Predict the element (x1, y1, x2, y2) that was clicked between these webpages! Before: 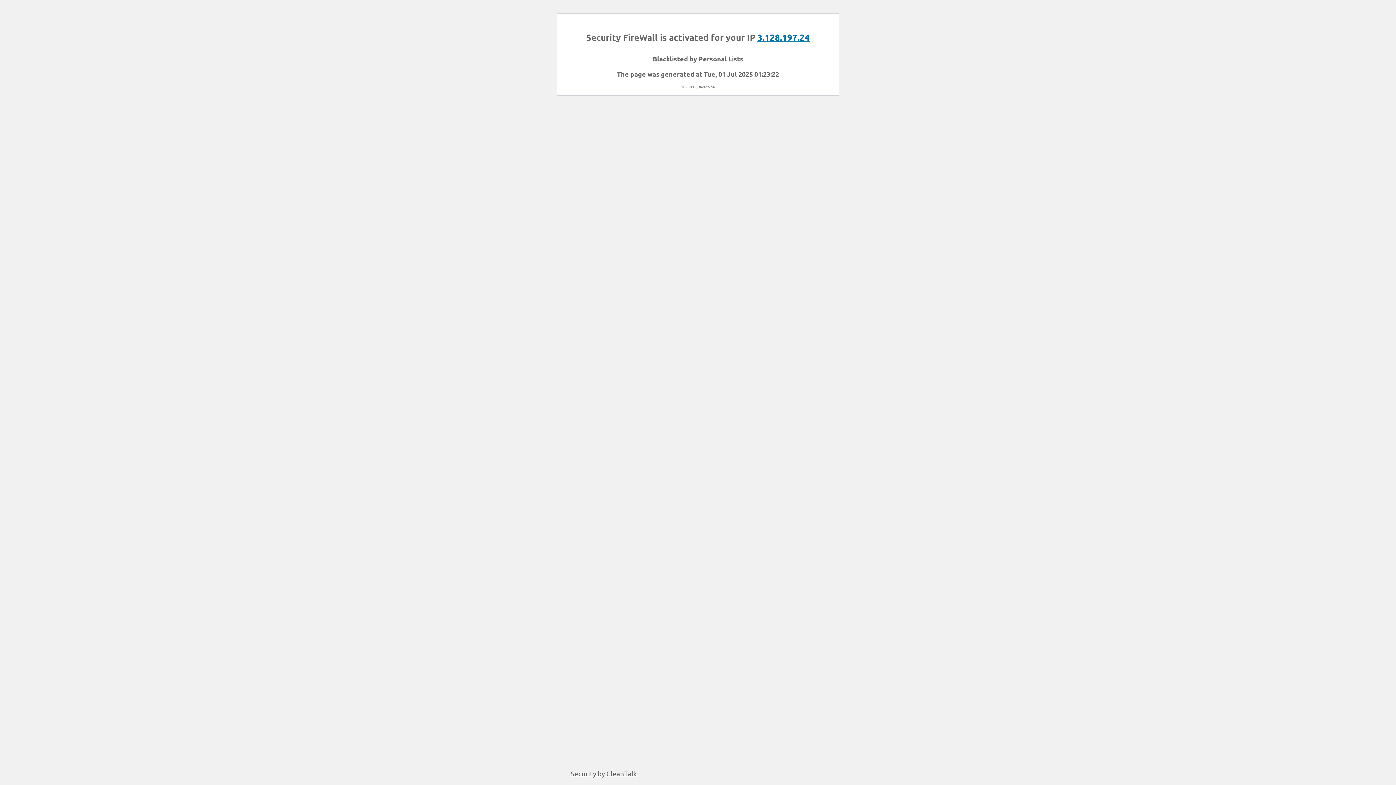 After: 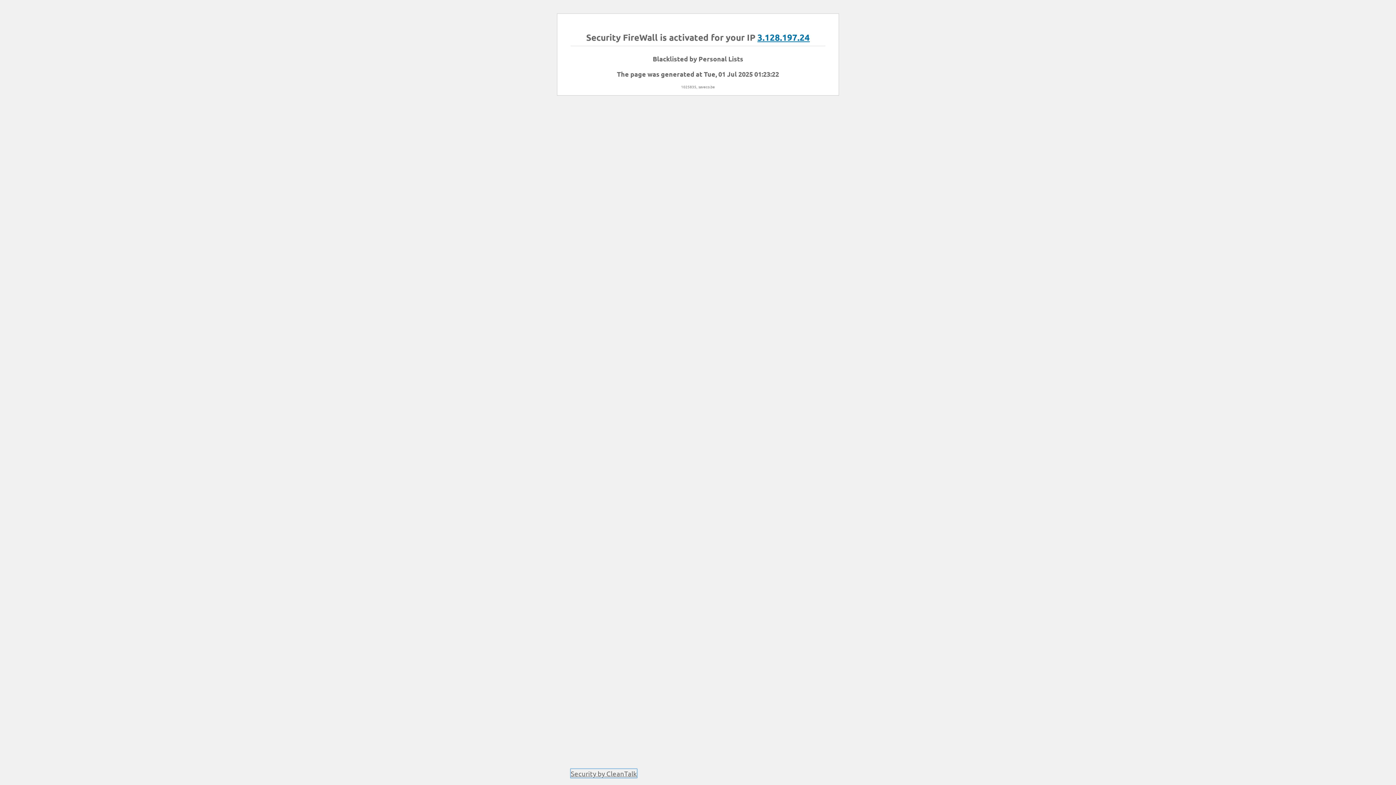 Action: bbox: (570, 769, 637, 778) label: Security by CleanTalk